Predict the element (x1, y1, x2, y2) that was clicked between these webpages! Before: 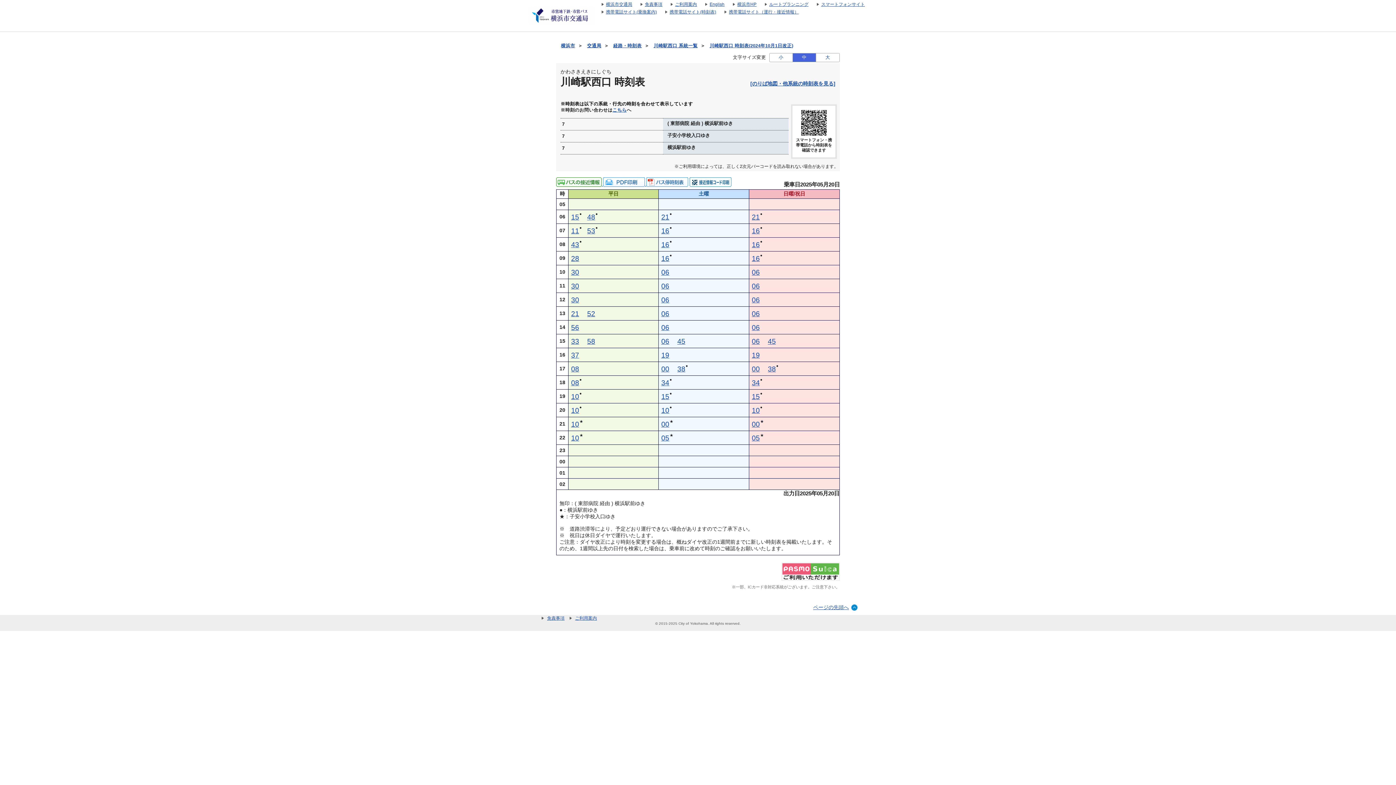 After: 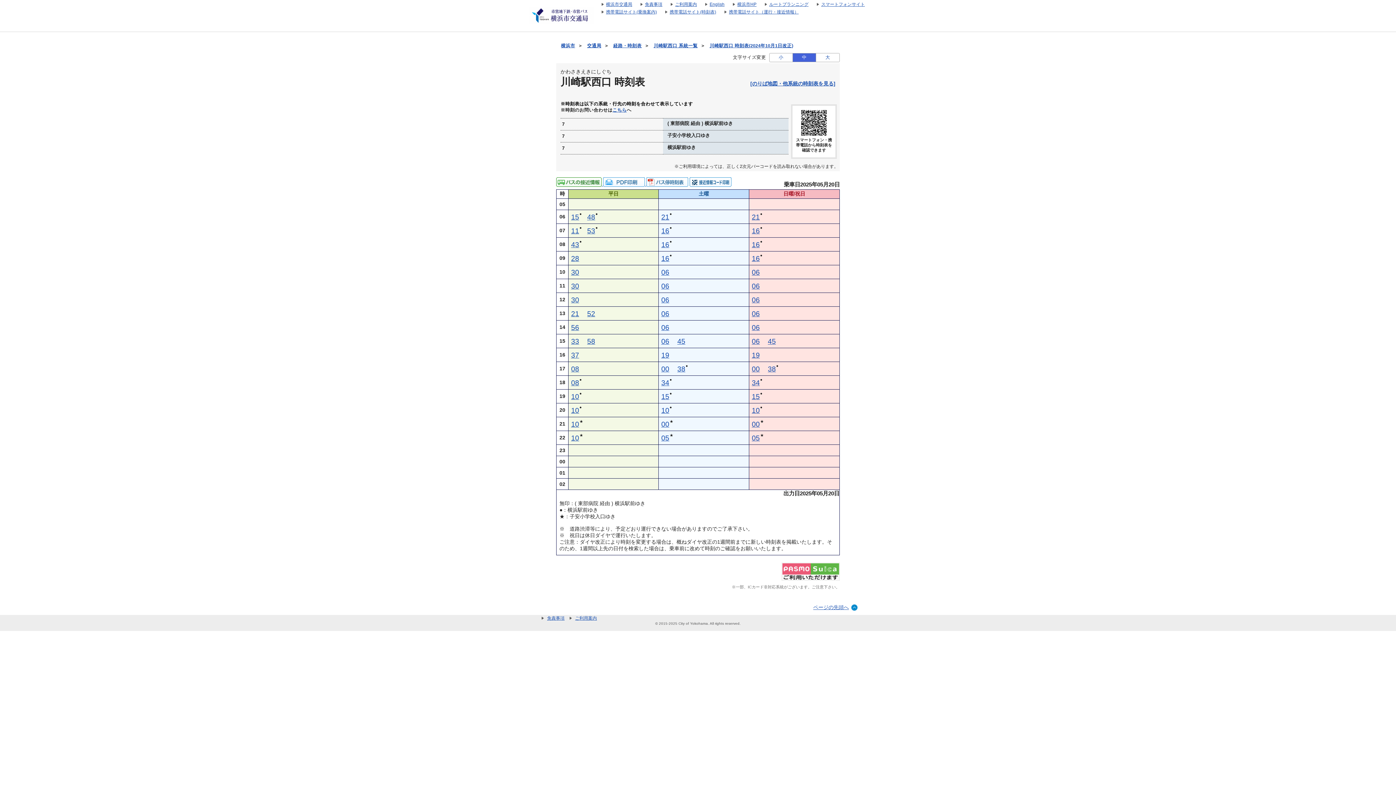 Action: label: 携帯電話サイト（運行・接近情報） bbox: (717, 9, 798, 14)